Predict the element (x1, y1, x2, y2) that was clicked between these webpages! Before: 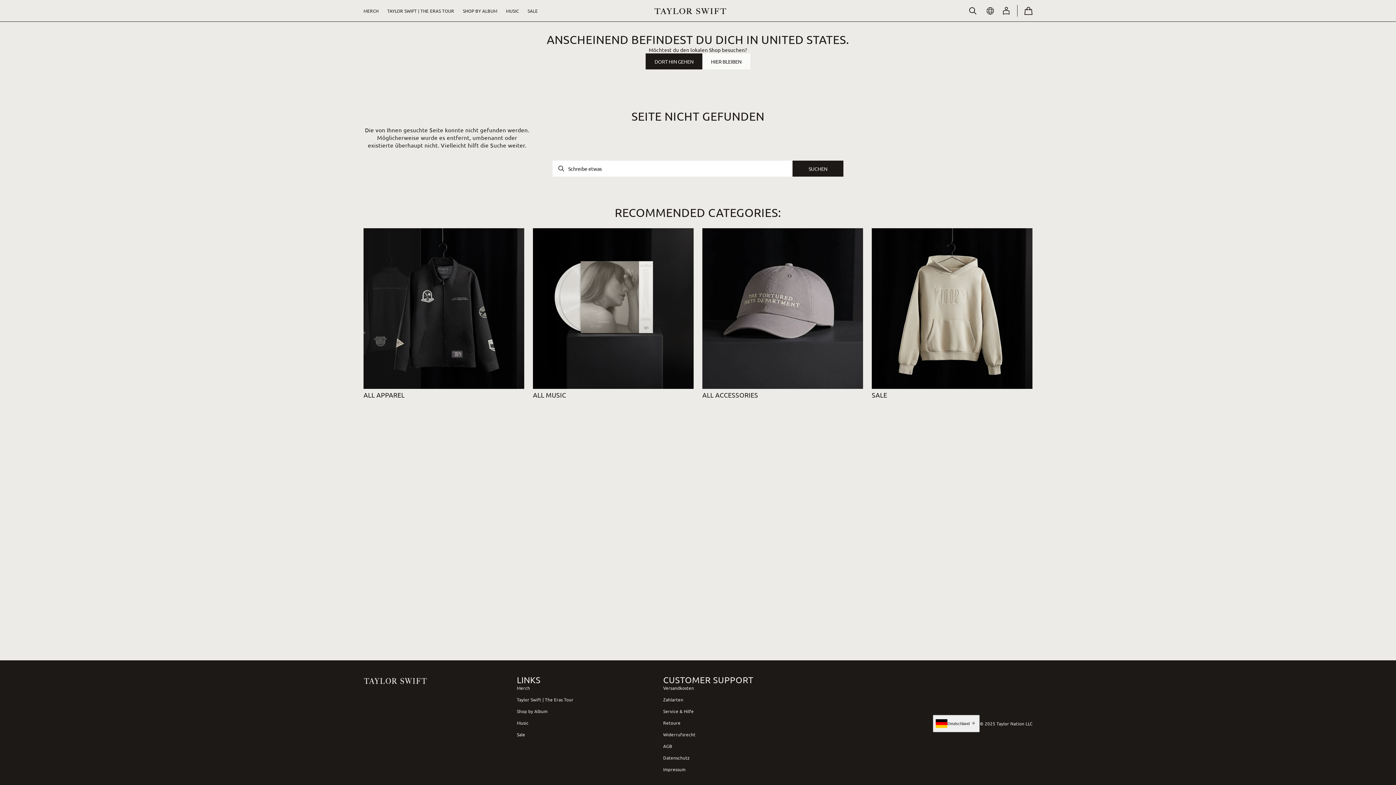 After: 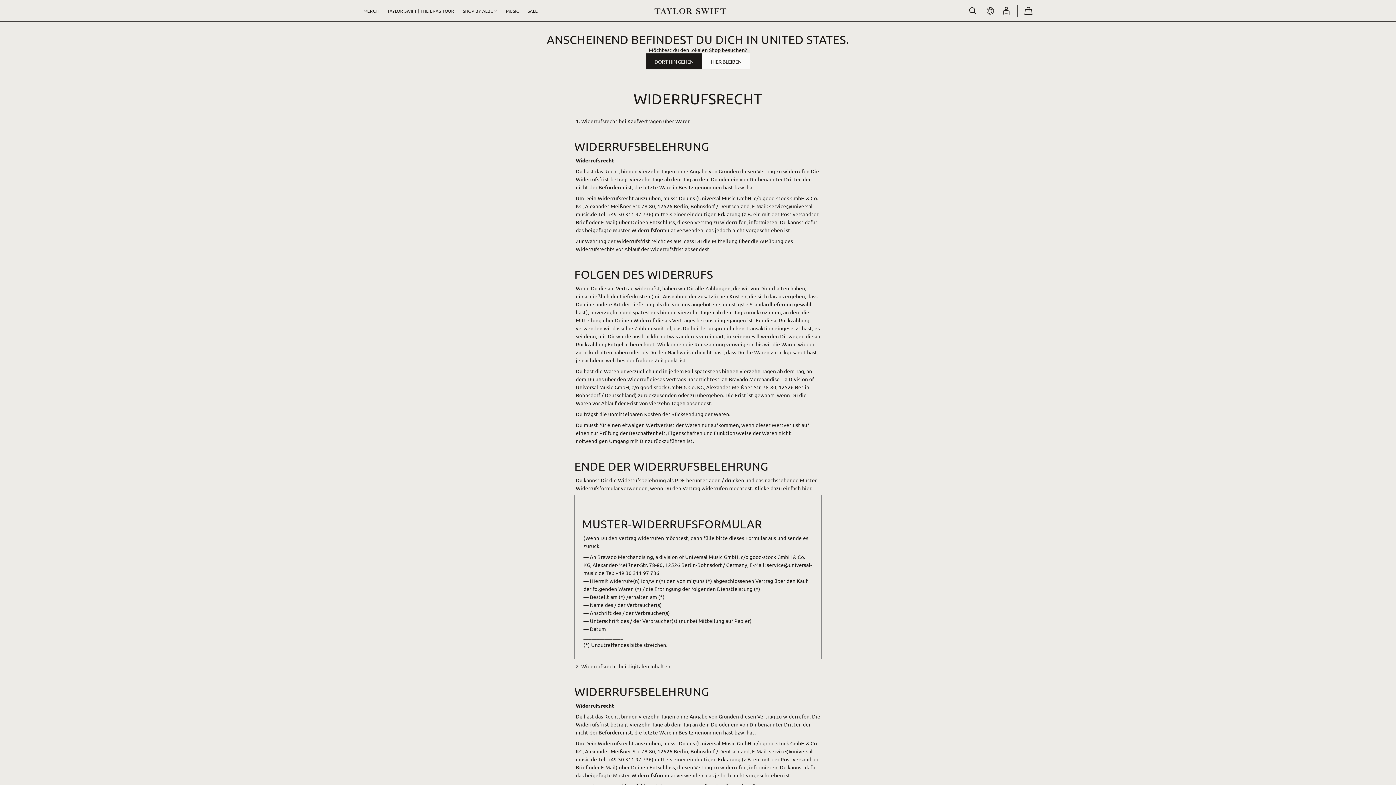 Action: bbox: (663, 729, 753, 740) label: Widerrufsrecht